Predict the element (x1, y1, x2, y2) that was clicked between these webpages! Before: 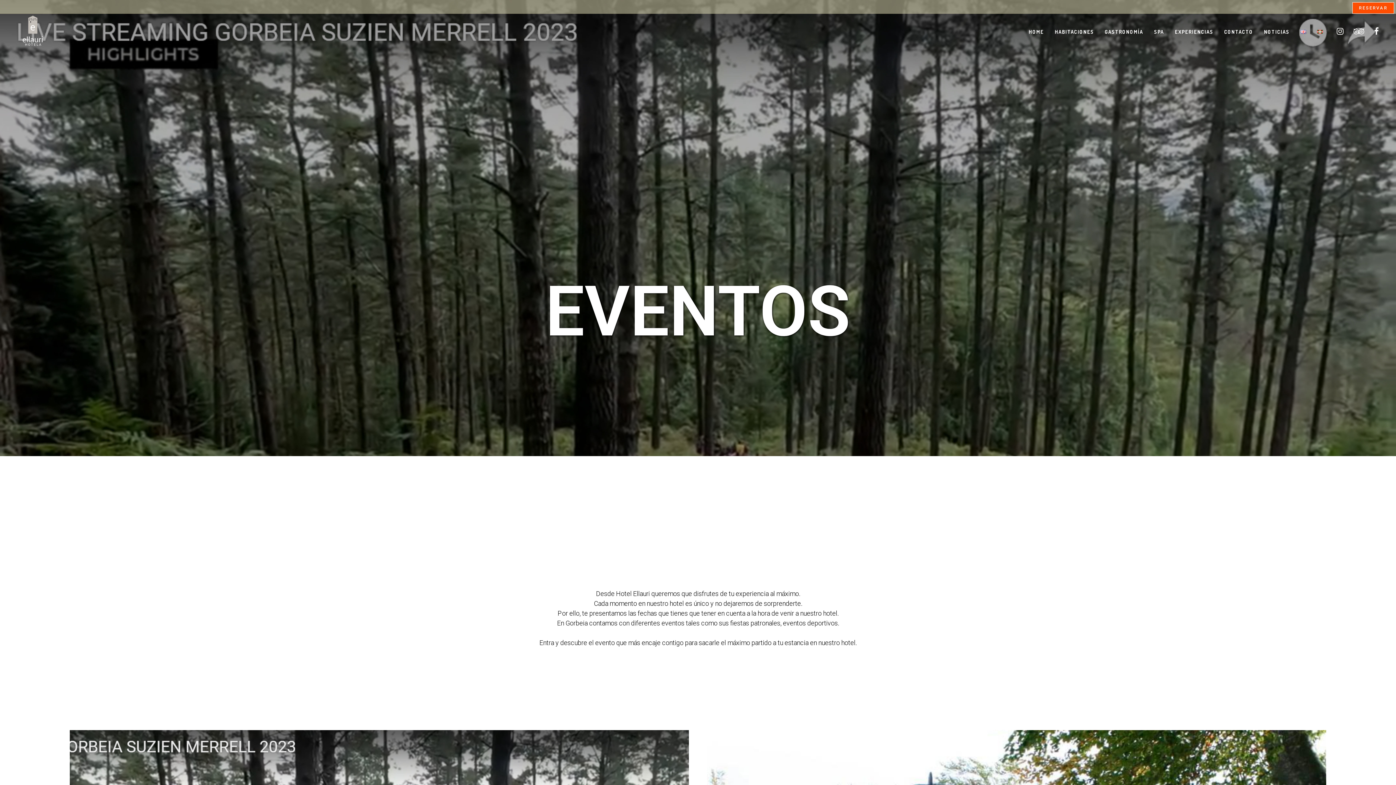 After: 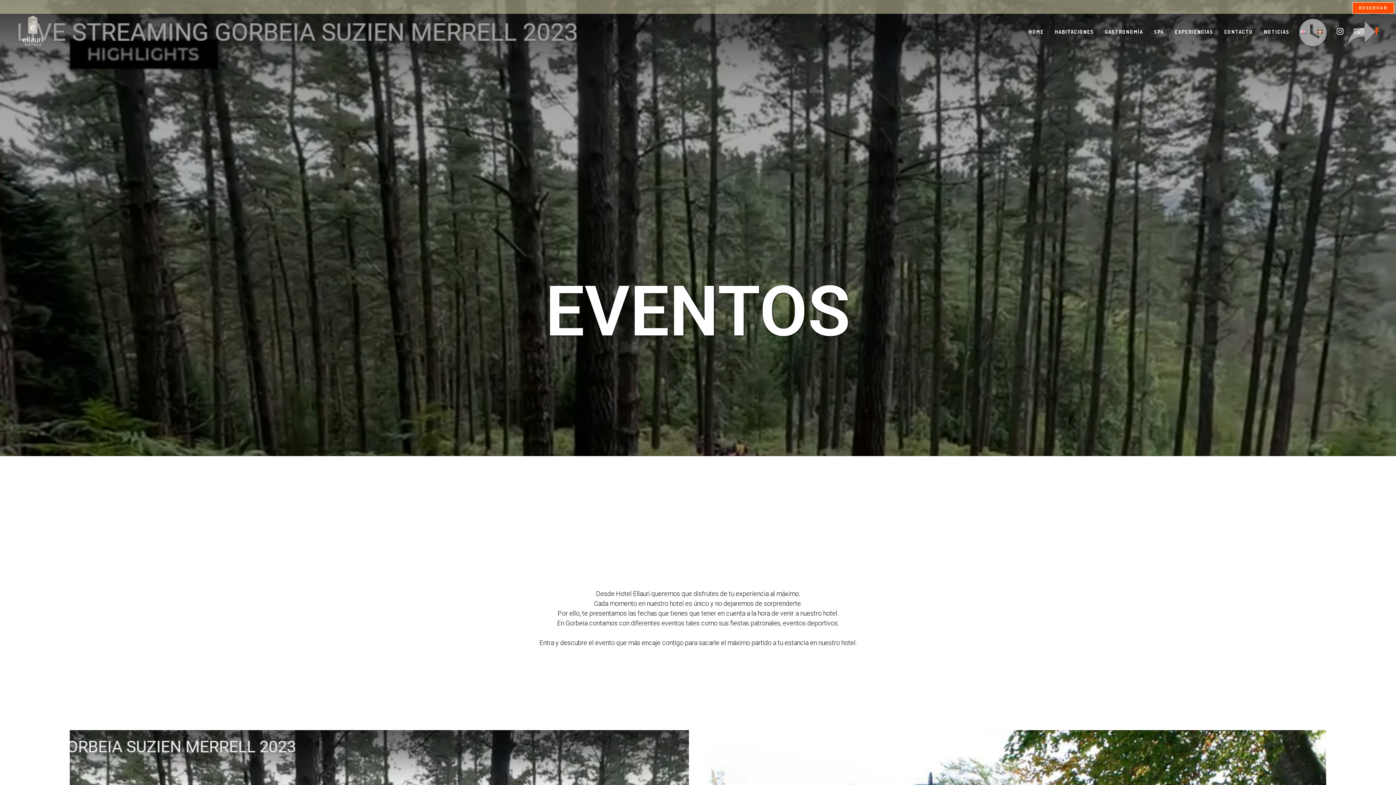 Action: bbox: (1374, 28, 1379, 35)